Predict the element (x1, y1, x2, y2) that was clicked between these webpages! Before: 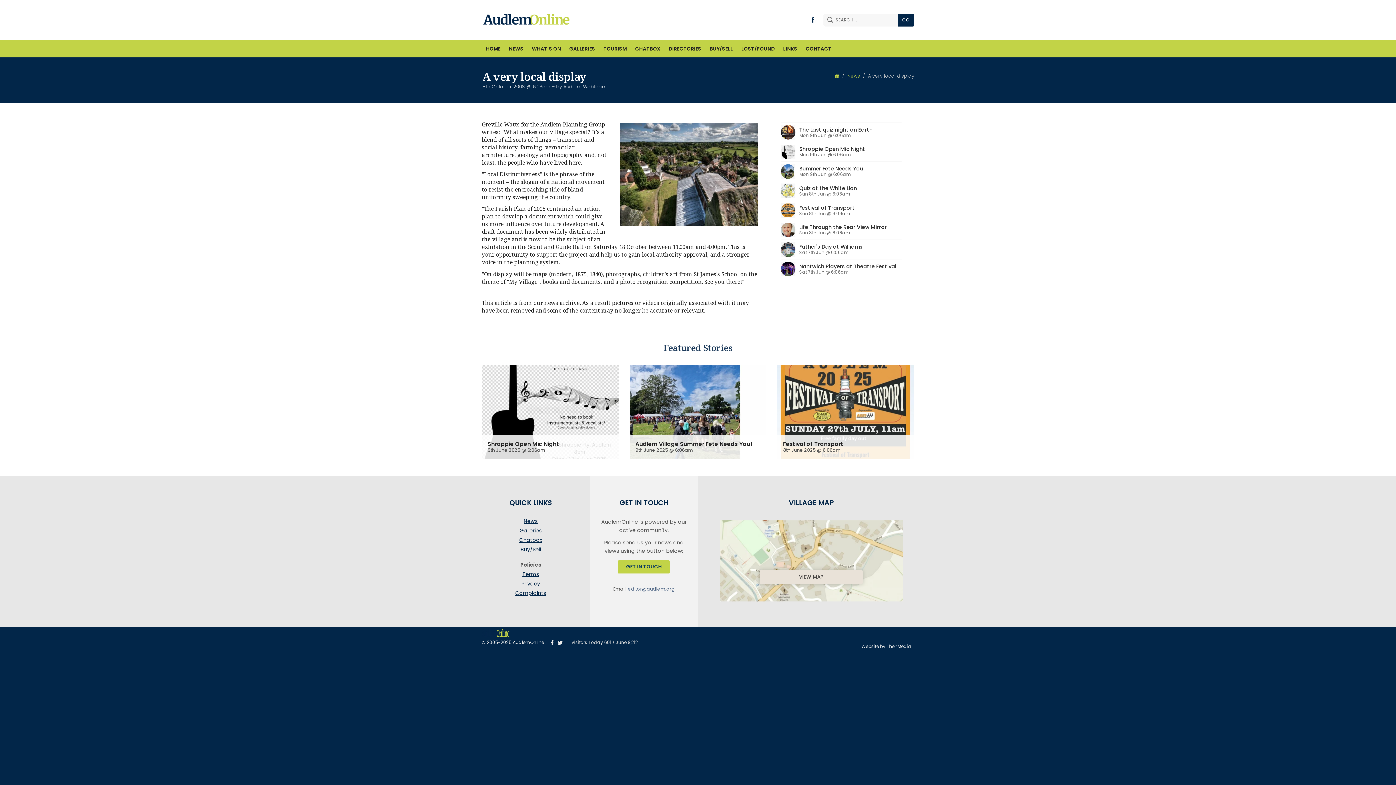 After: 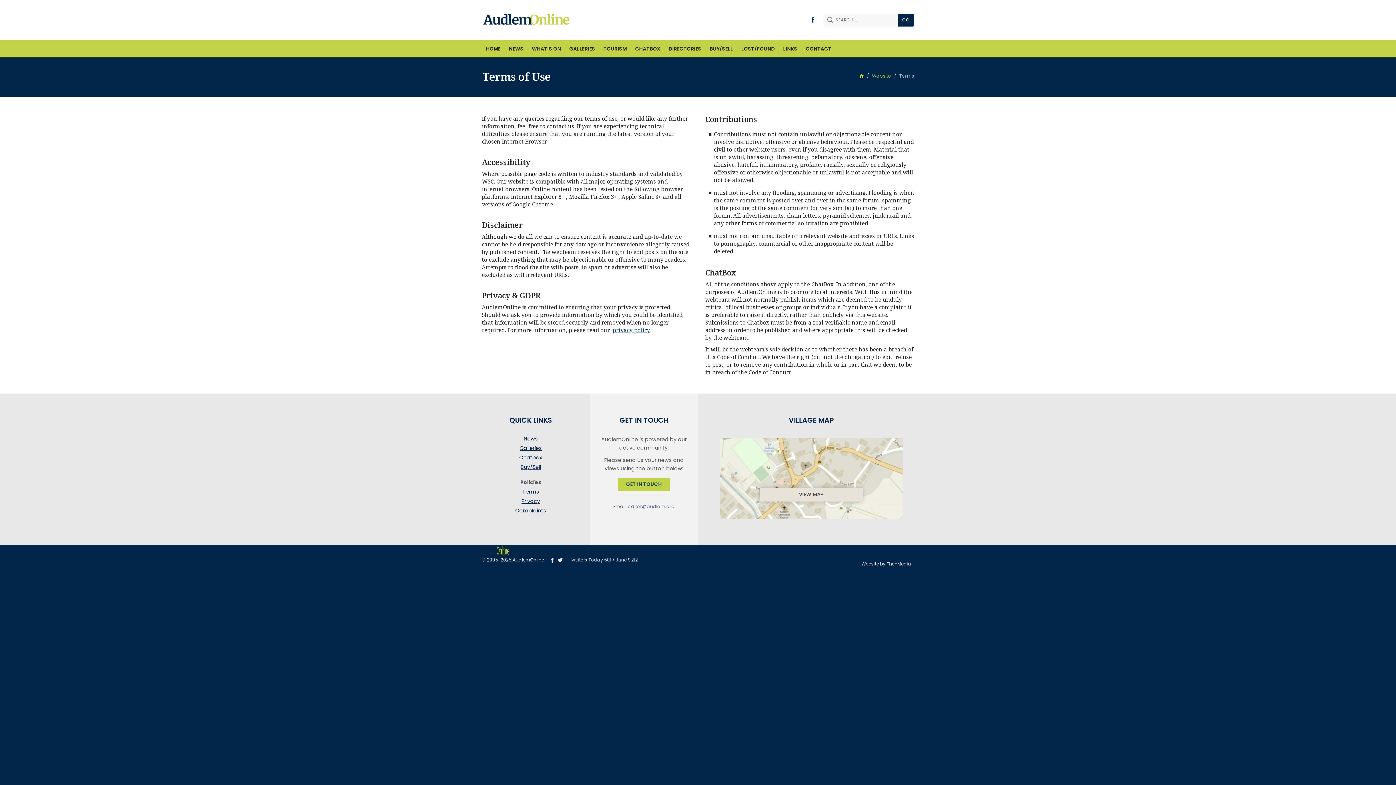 Action: bbox: (481, 571, 579, 580) label: Terms